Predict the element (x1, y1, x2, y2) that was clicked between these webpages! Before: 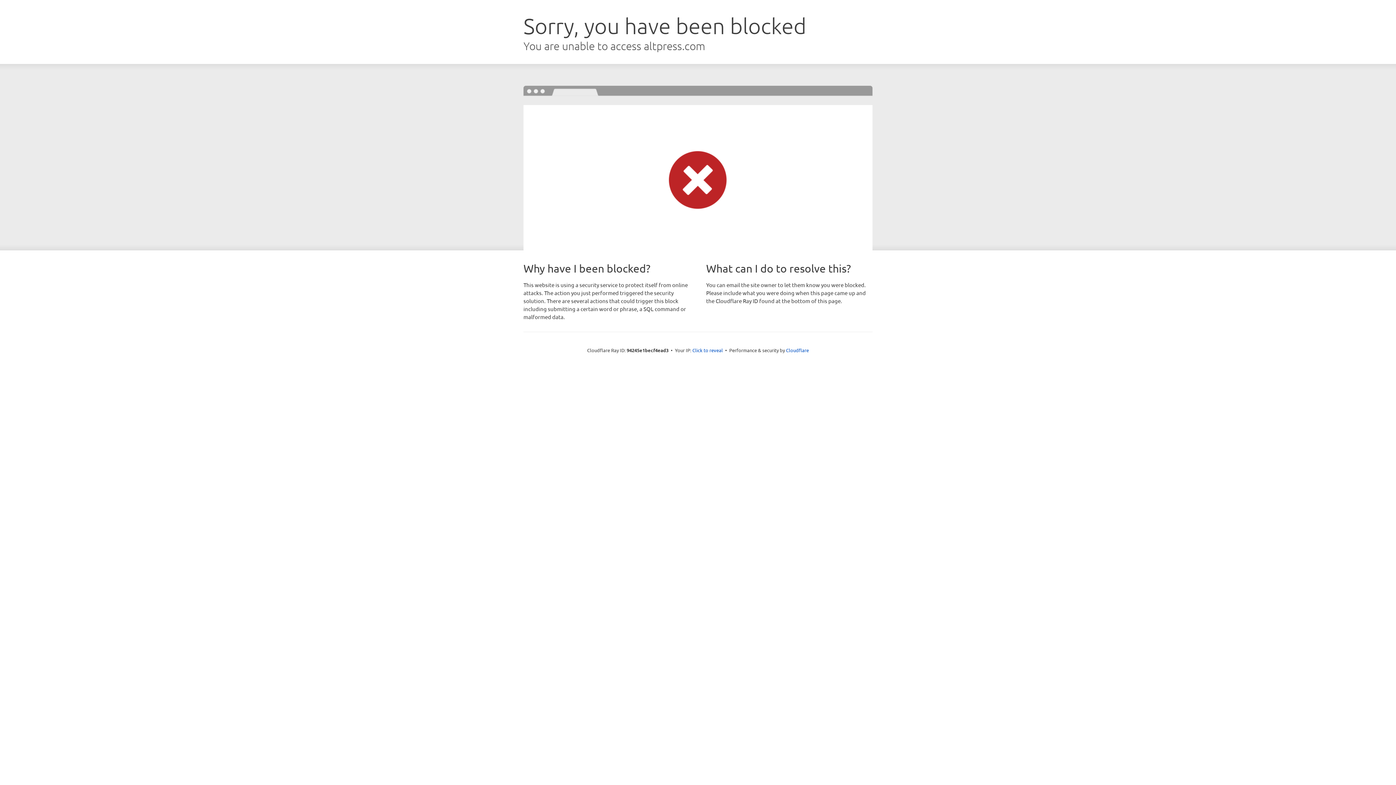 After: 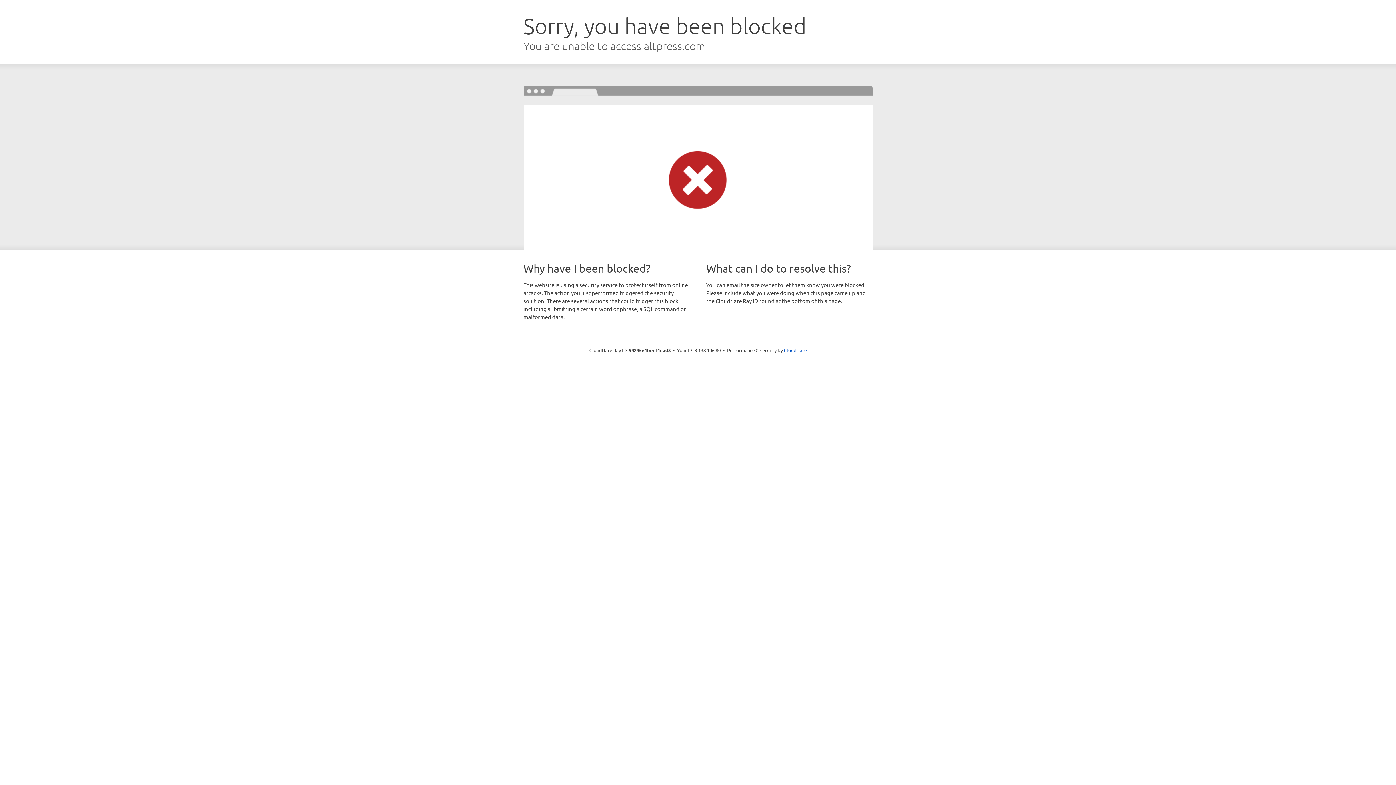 Action: bbox: (692, 346, 723, 353) label: Click to reveal